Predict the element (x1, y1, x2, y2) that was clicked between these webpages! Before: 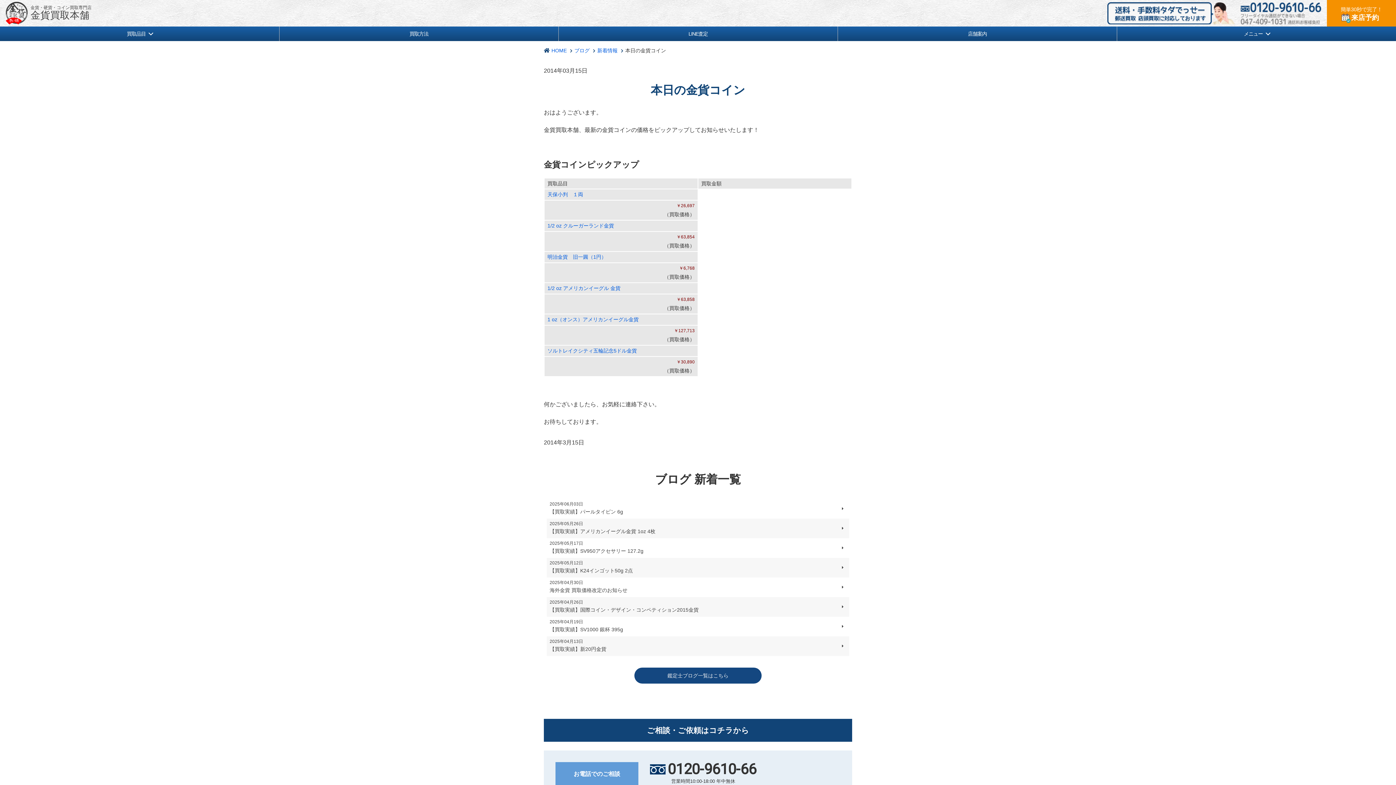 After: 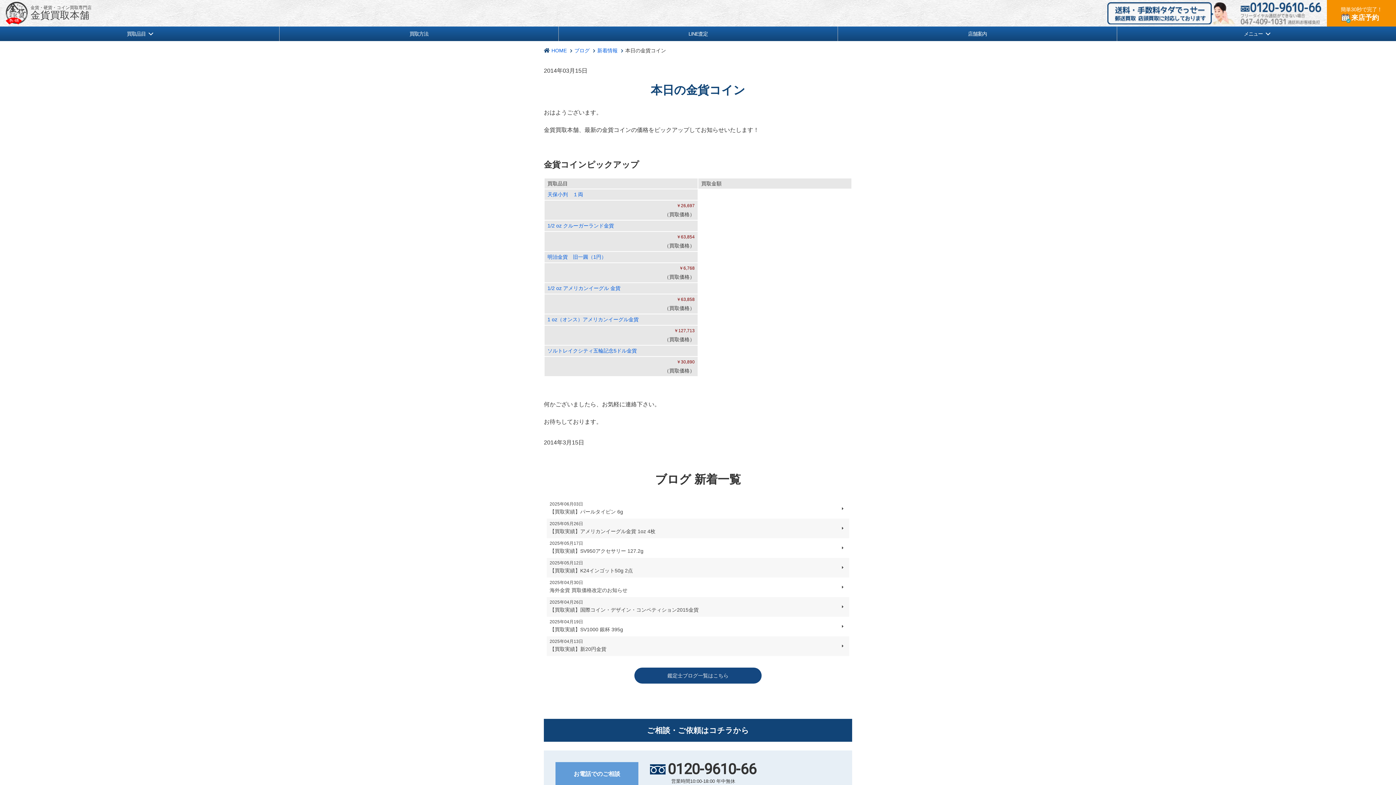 Action: bbox: (547, 316, 638, 322) label: 1 oz（オンス）アメリカンイーグル金貨